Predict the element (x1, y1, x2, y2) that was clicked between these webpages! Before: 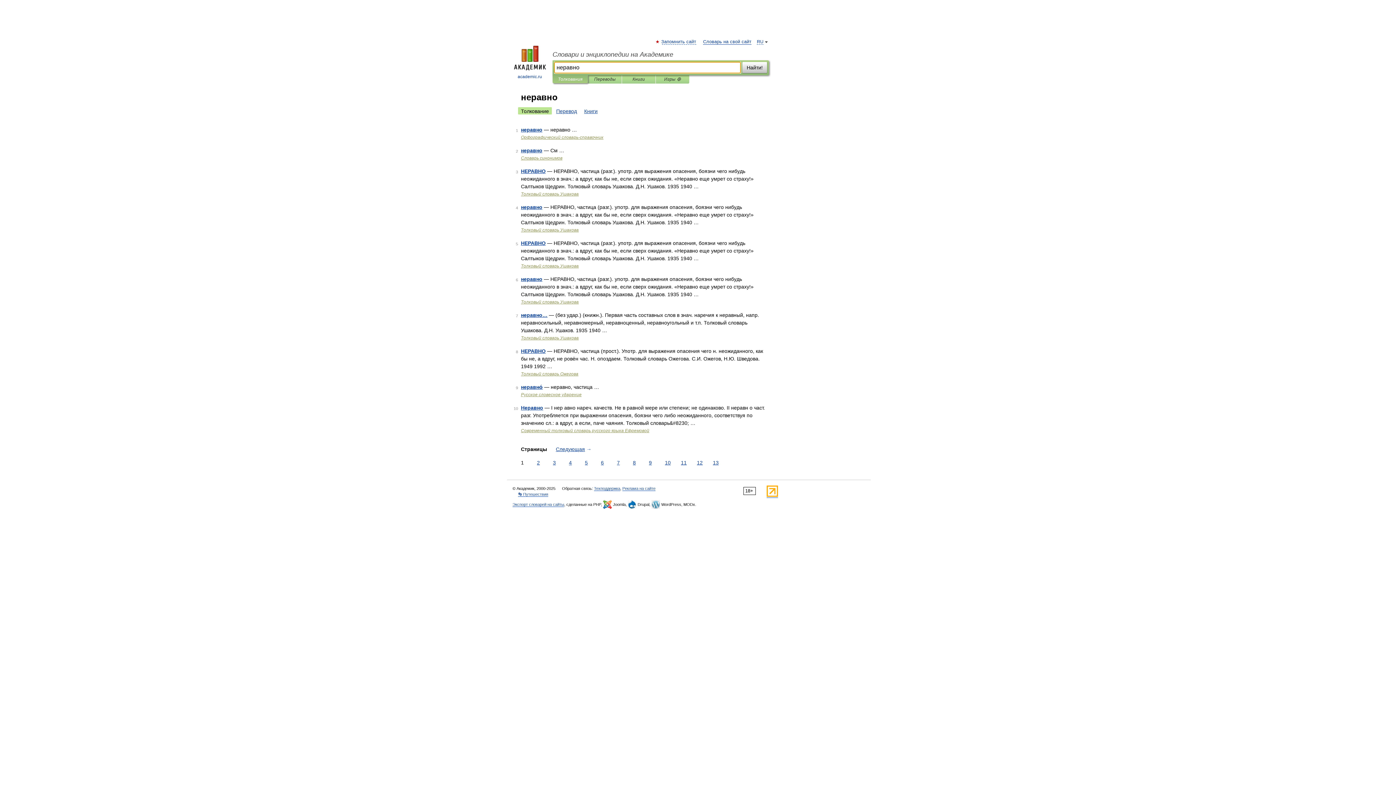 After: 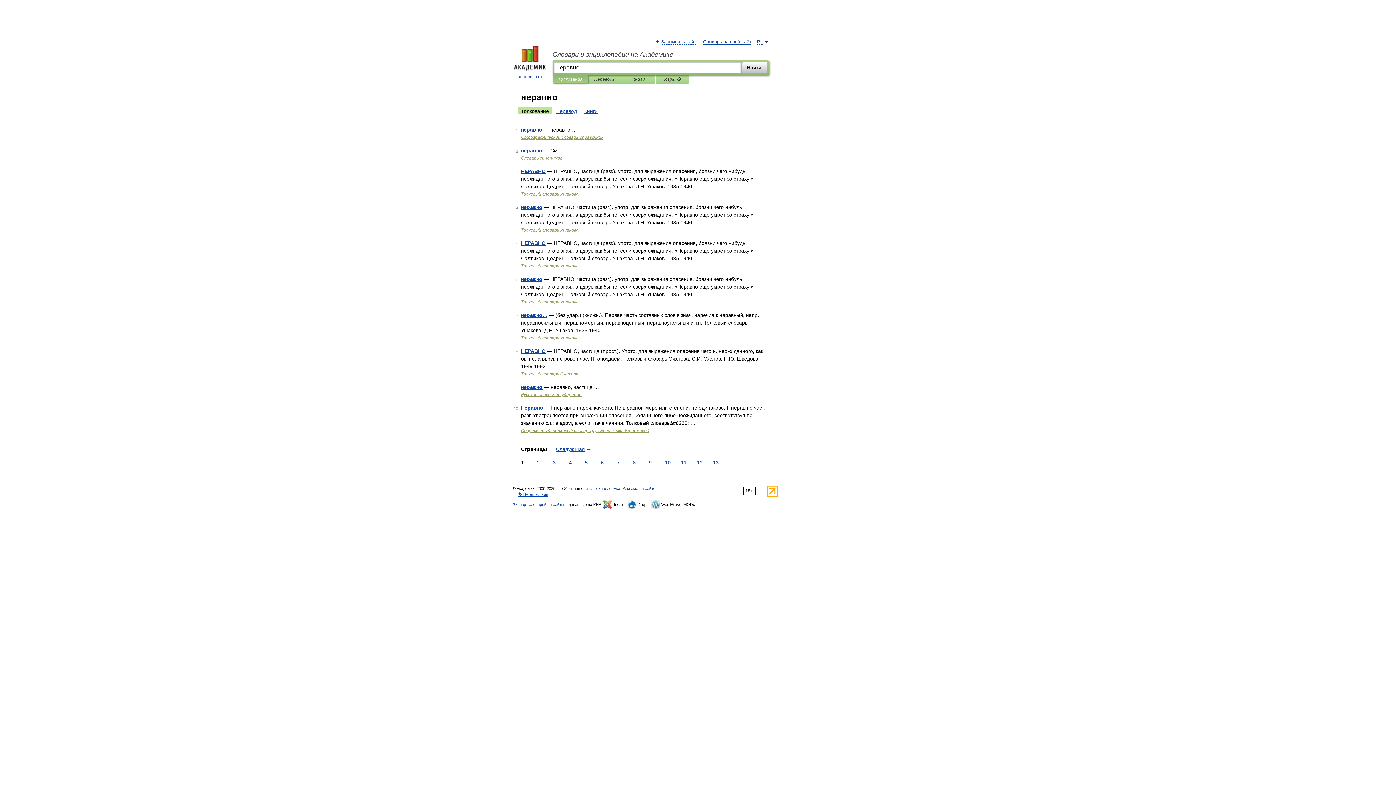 Action: bbox: (766, 493, 778, 498)